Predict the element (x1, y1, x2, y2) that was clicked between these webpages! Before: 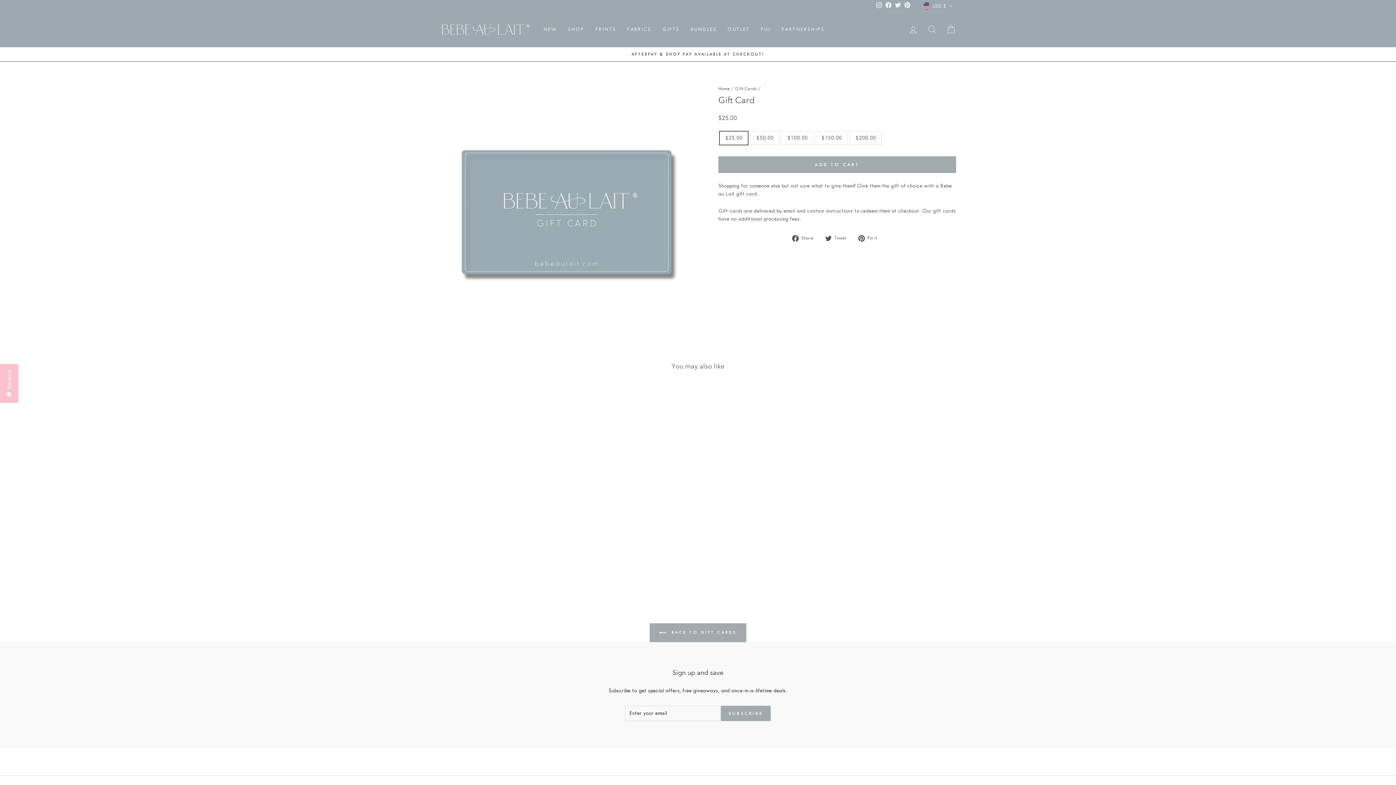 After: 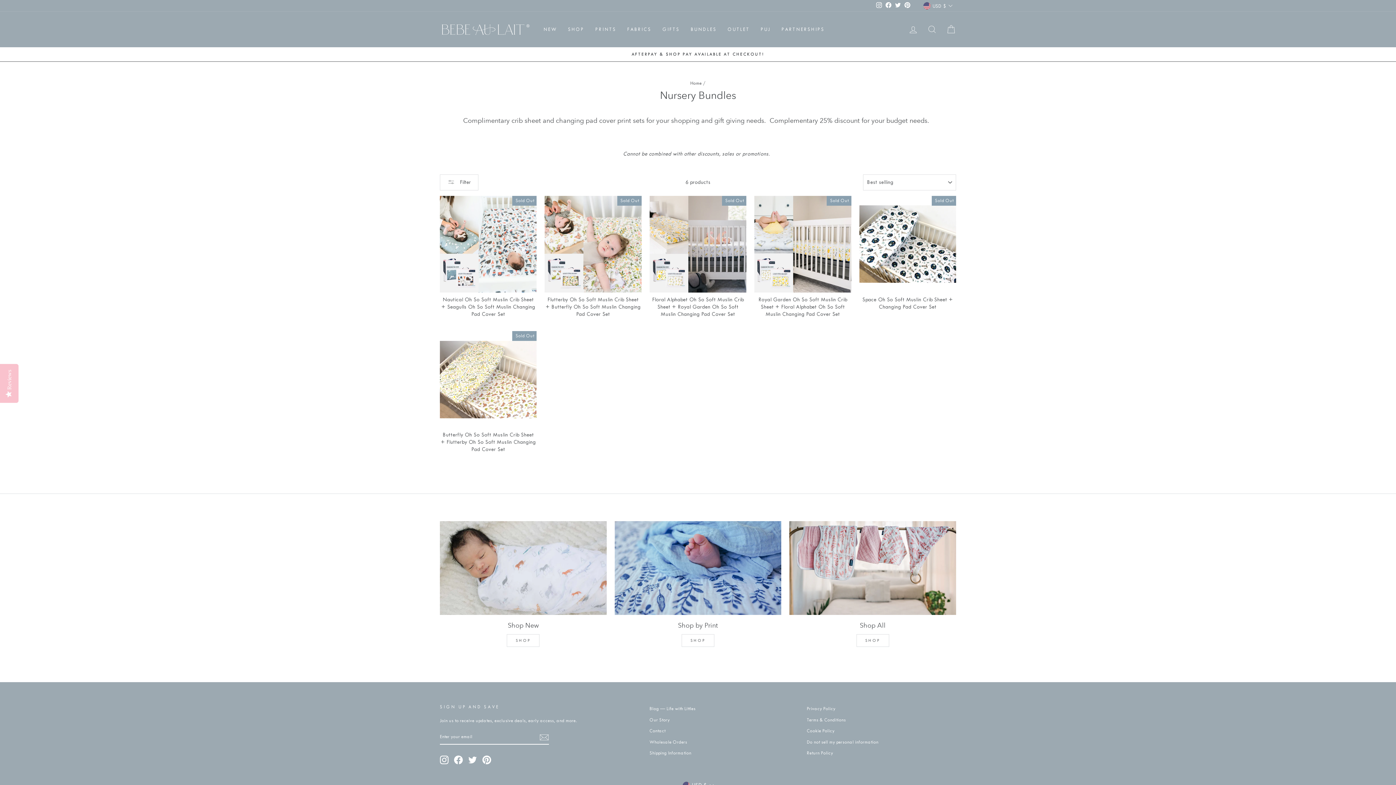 Action: label: BUNDLES bbox: (685, 23, 722, 35)